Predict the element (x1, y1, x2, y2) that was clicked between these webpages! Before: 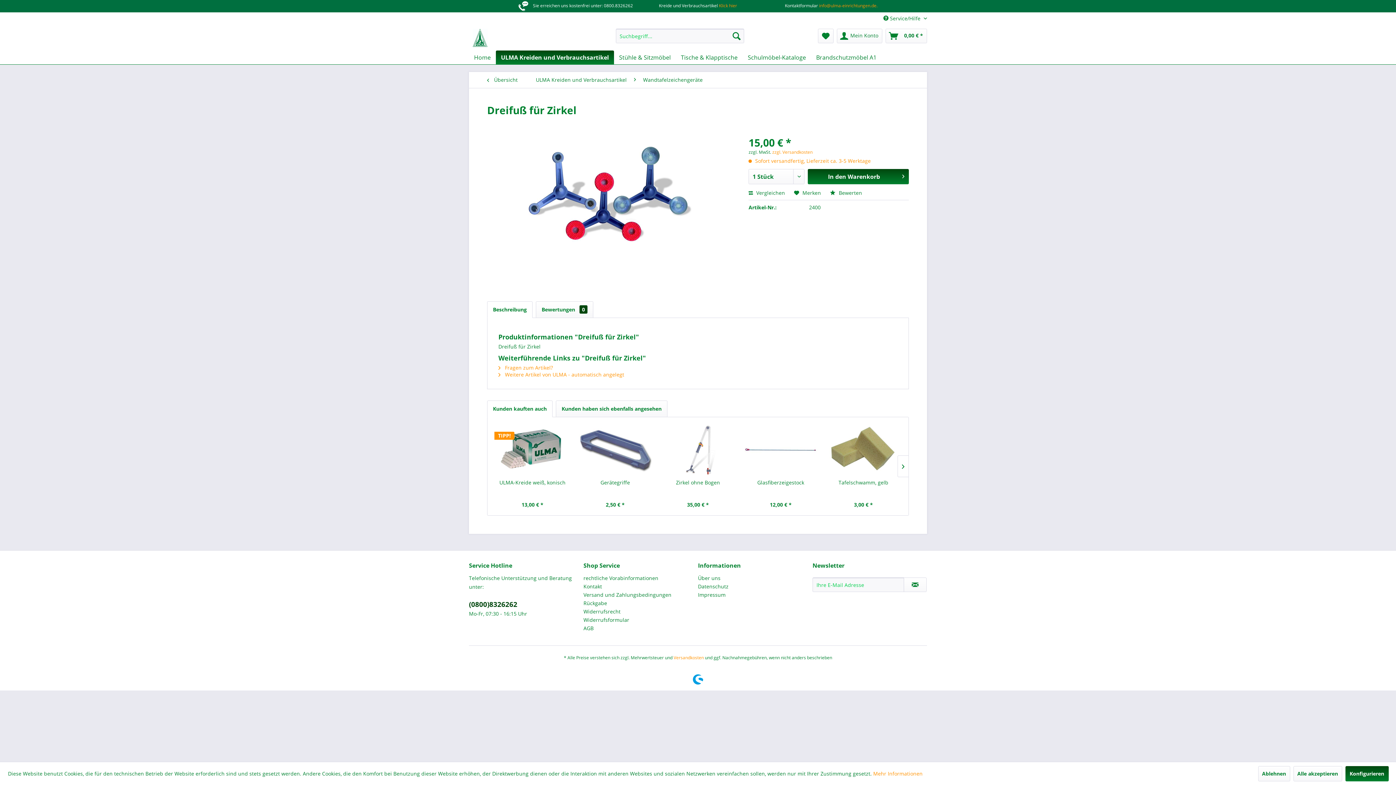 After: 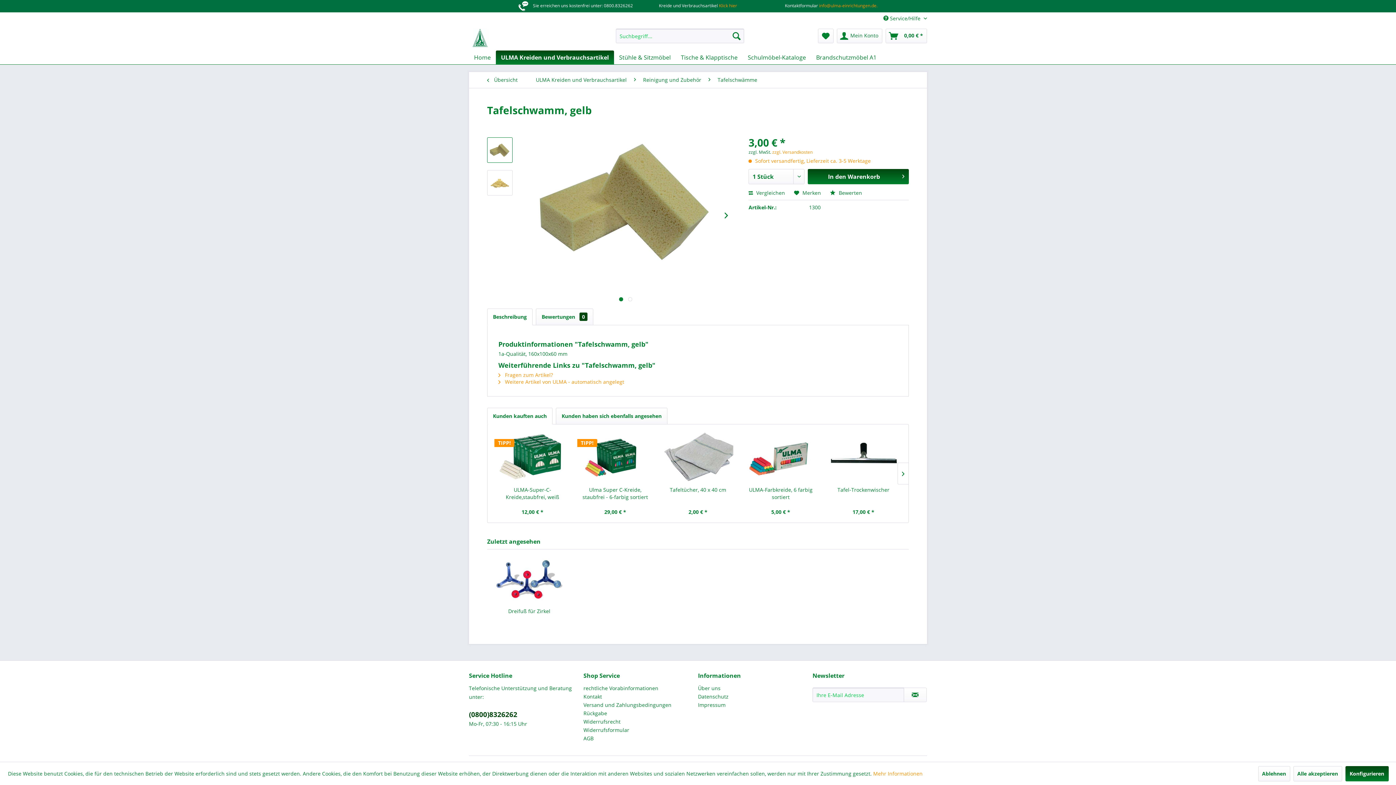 Action: bbox: (825, 424, 901, 475)